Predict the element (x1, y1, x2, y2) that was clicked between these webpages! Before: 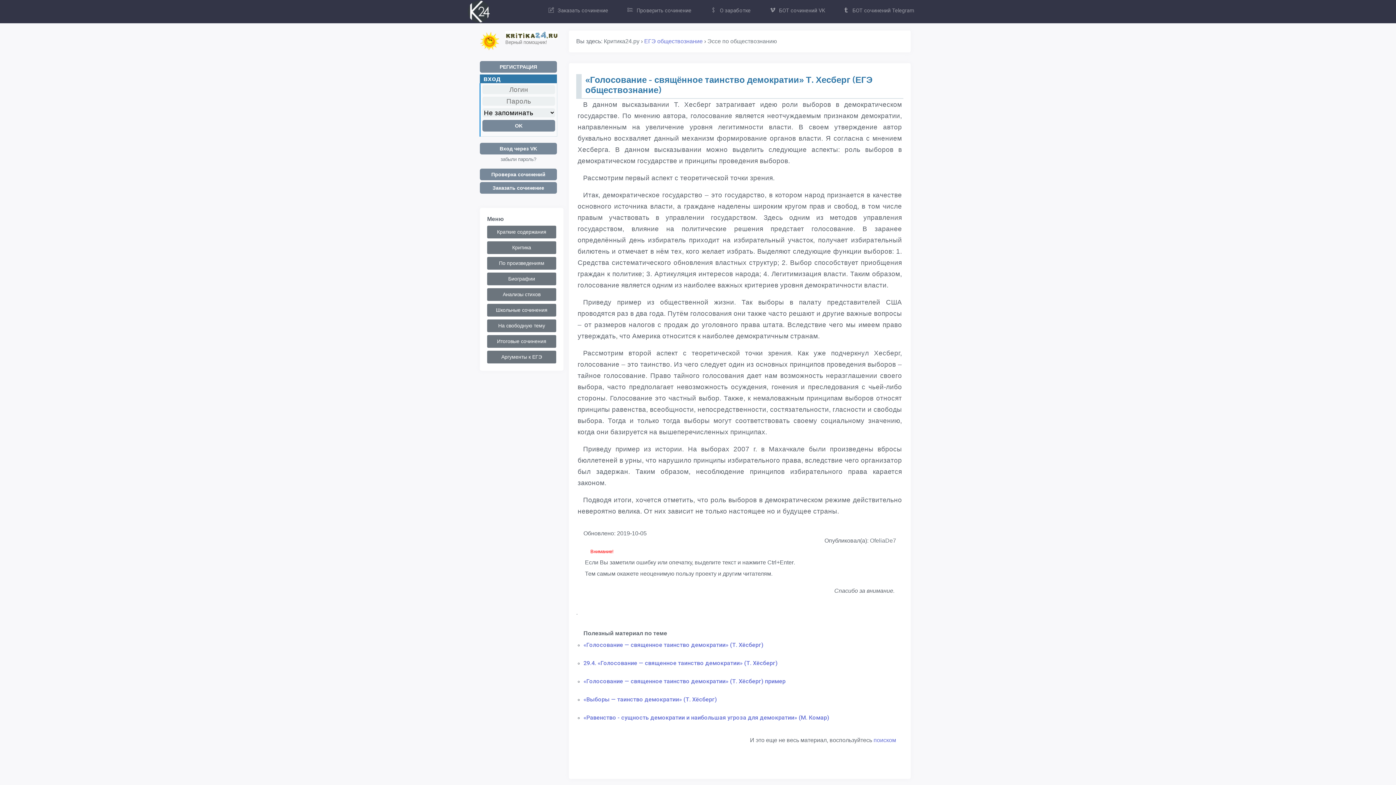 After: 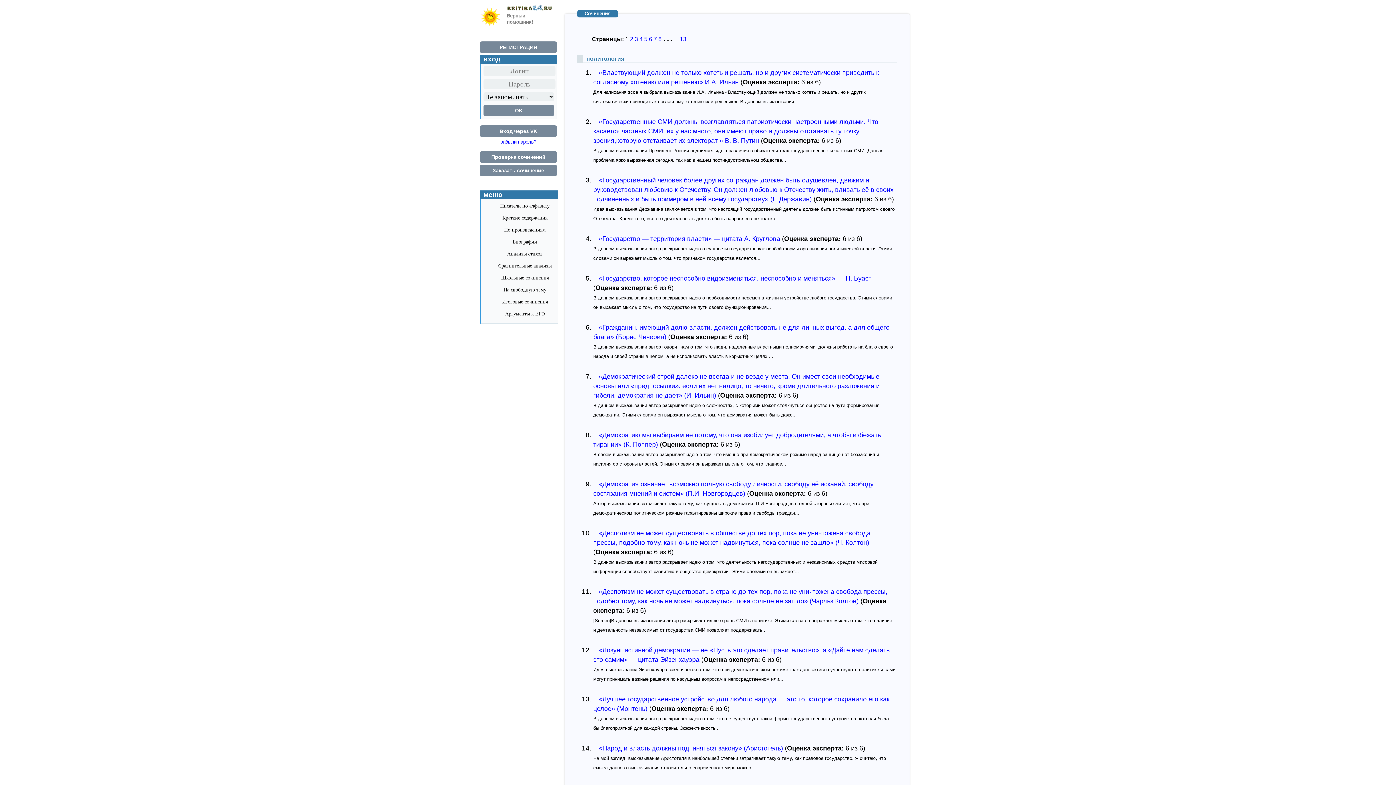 Action: label: Эссе по обществознанию bbox: (707, 38, 777, 44)